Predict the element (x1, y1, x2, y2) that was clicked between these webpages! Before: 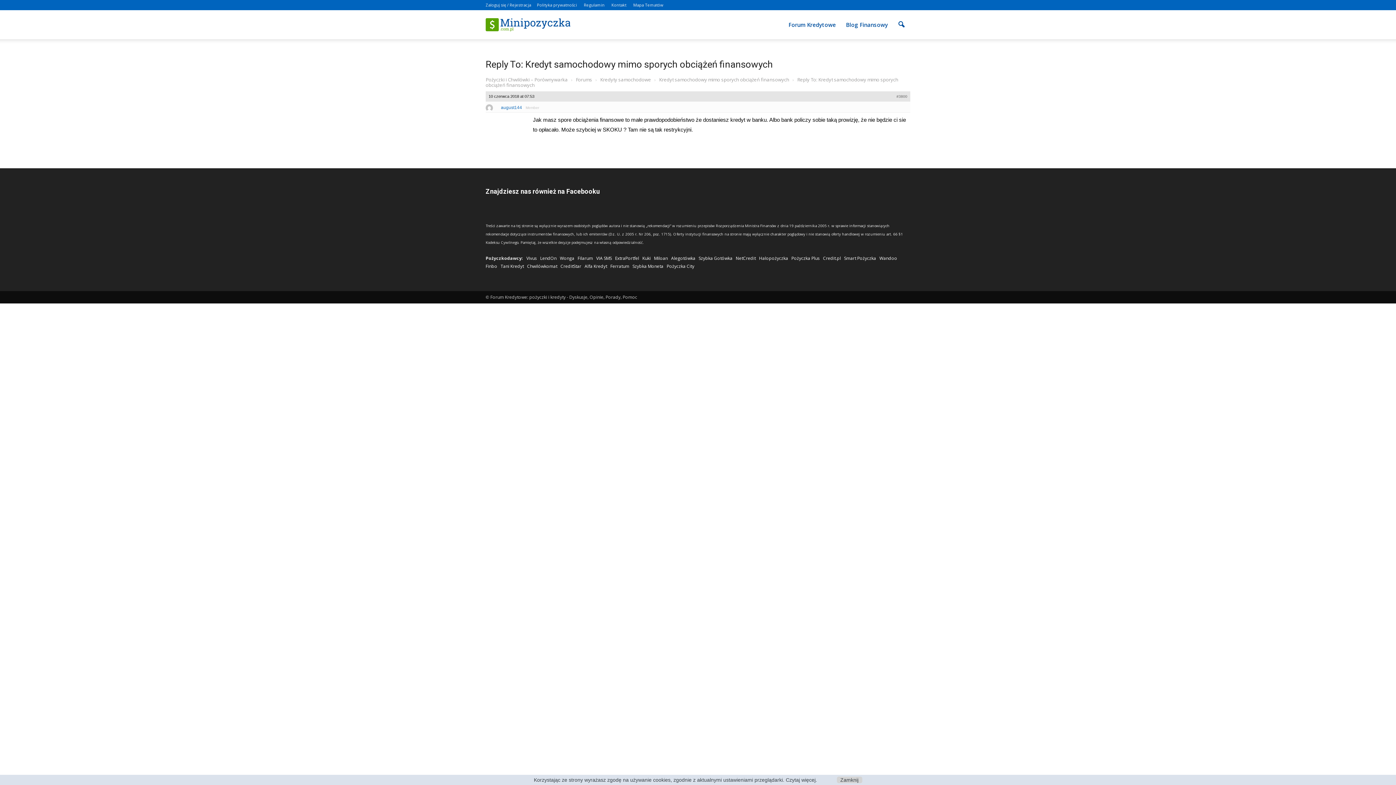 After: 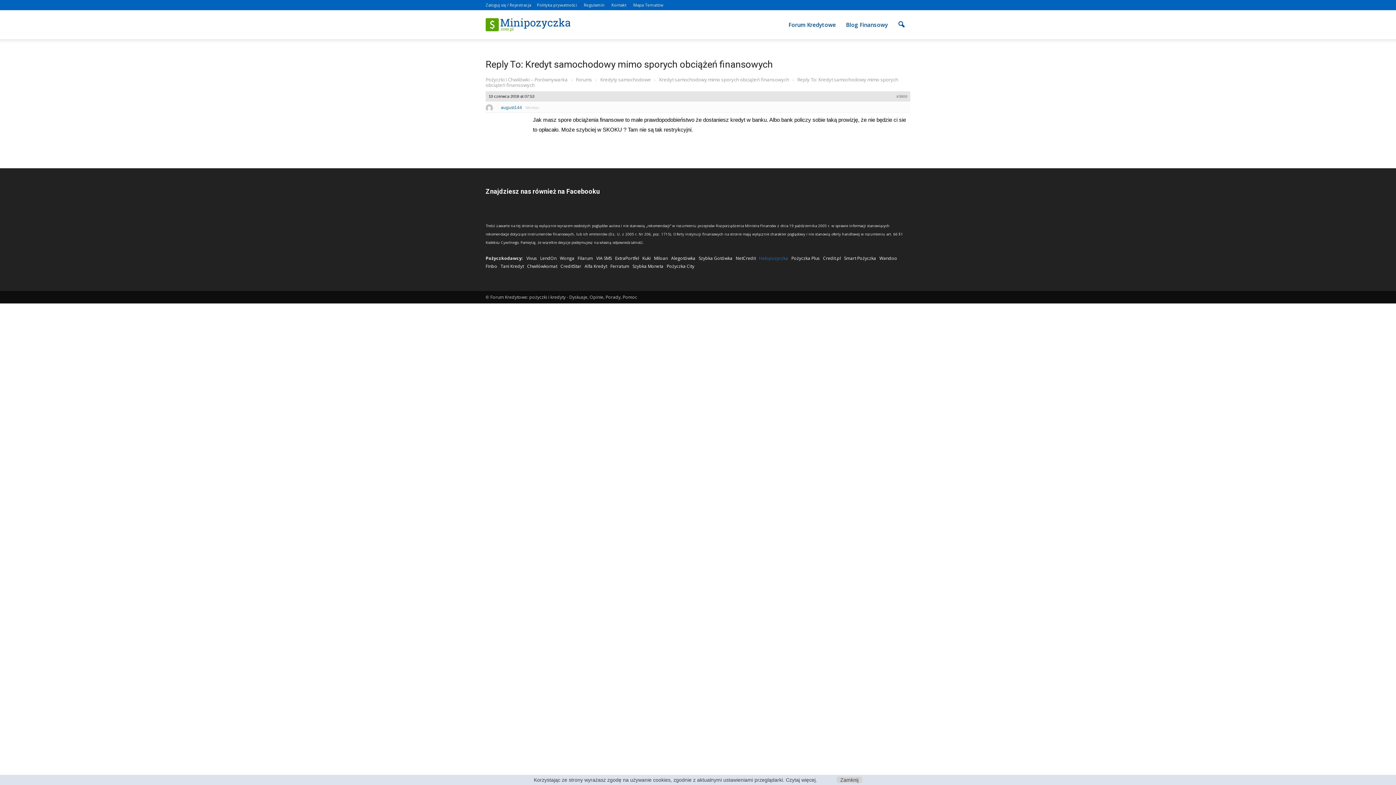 Action: label: Halopożyczka bbox: (759, 255, 788, 261)